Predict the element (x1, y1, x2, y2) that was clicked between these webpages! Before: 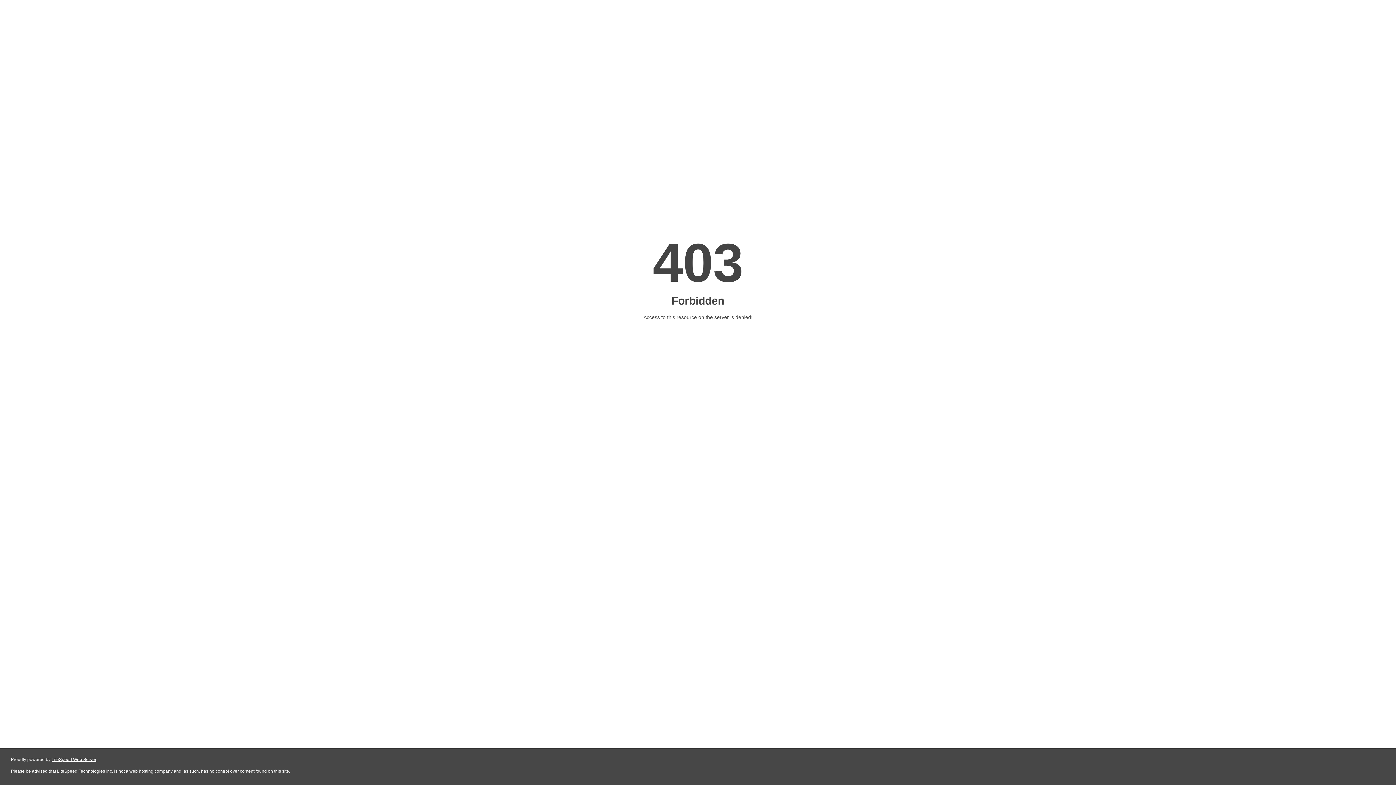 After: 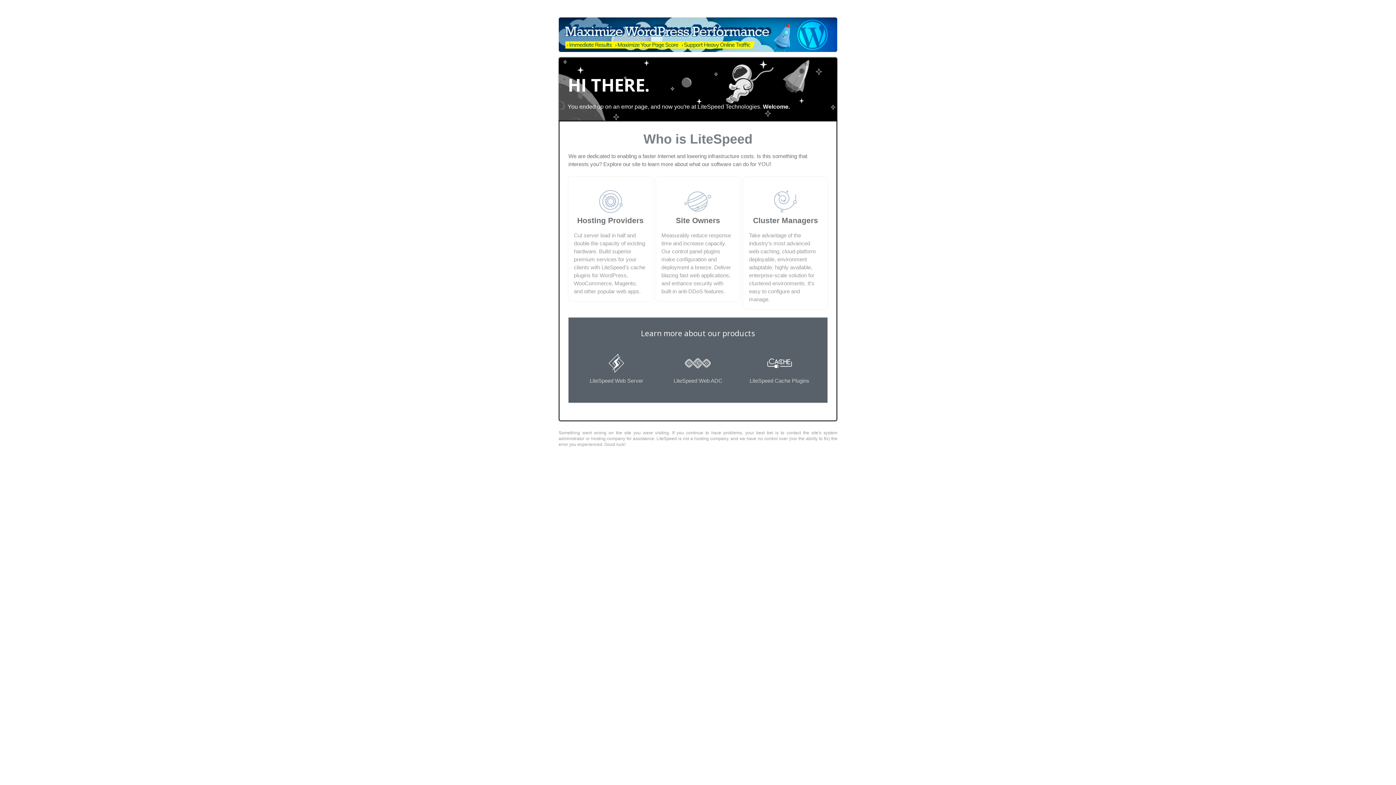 Action: bbox: (51, 757, 96, 762) label: LiteSpeed Web Server